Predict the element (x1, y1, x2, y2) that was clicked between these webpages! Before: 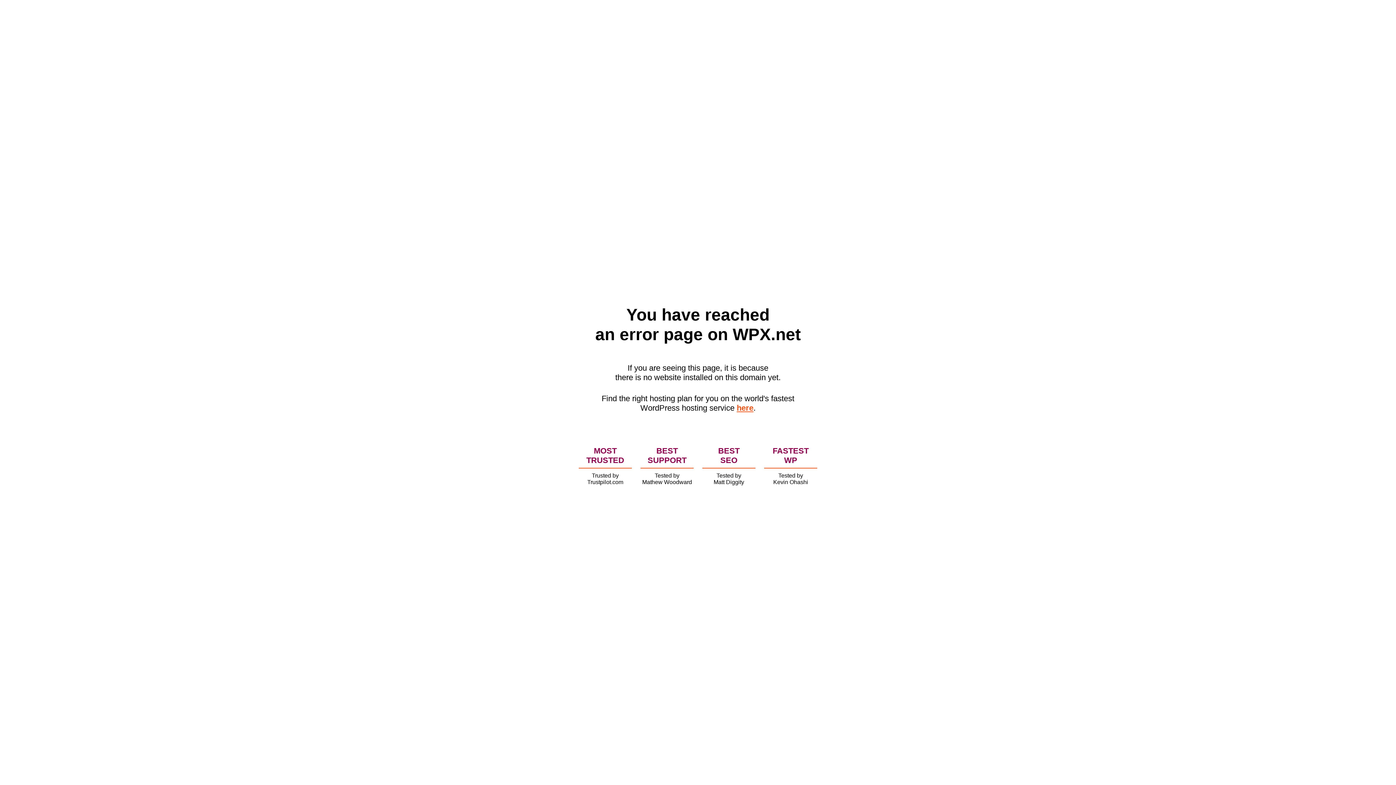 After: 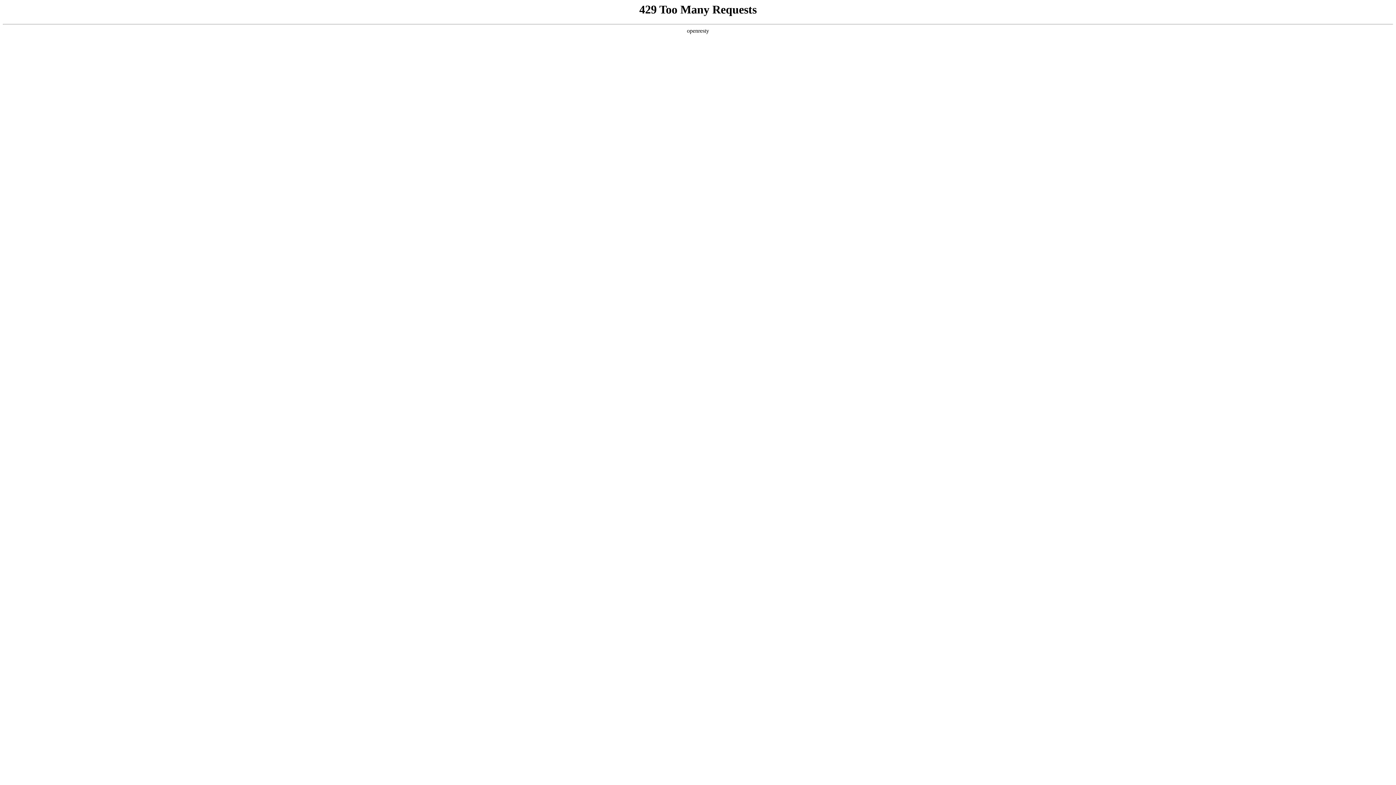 Action: bbox: (736, 403, 753, 412) label: here